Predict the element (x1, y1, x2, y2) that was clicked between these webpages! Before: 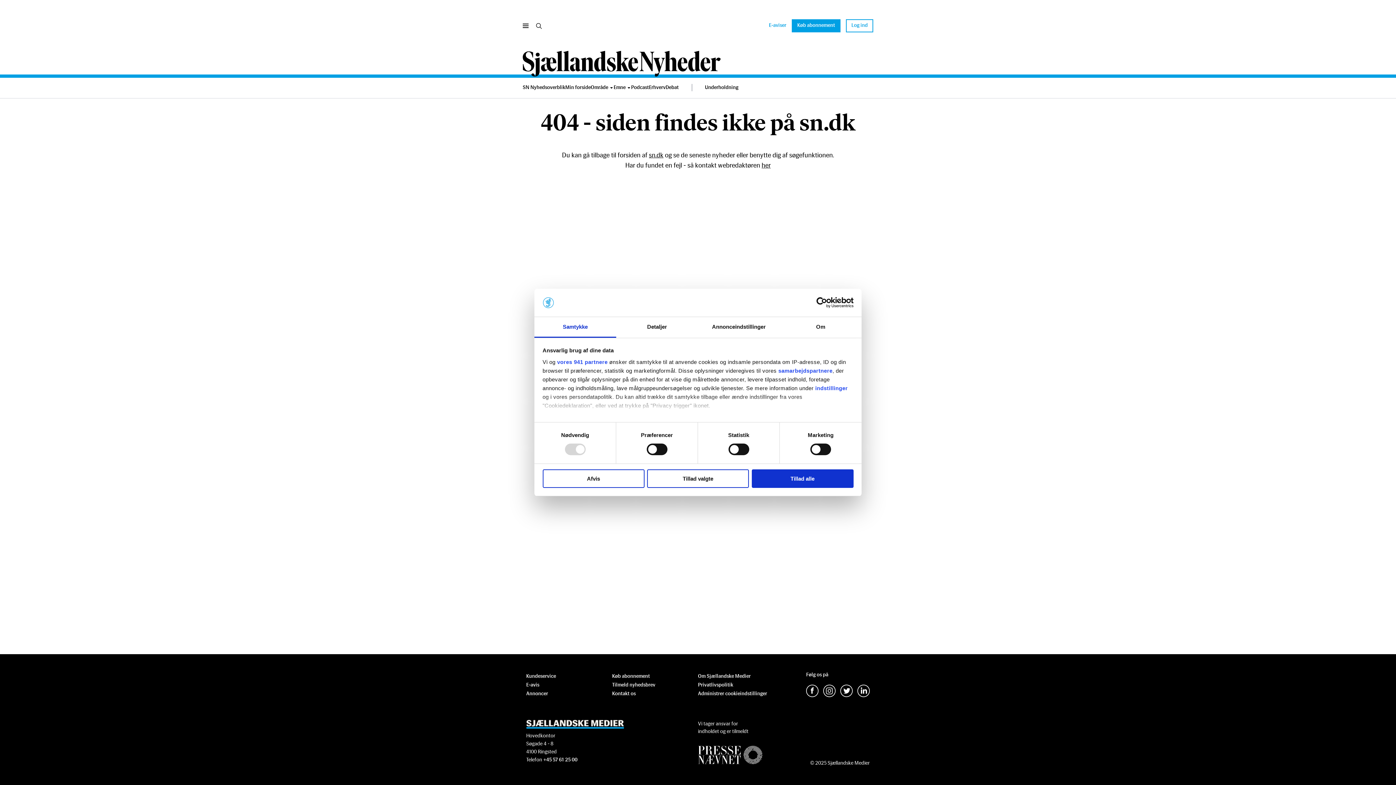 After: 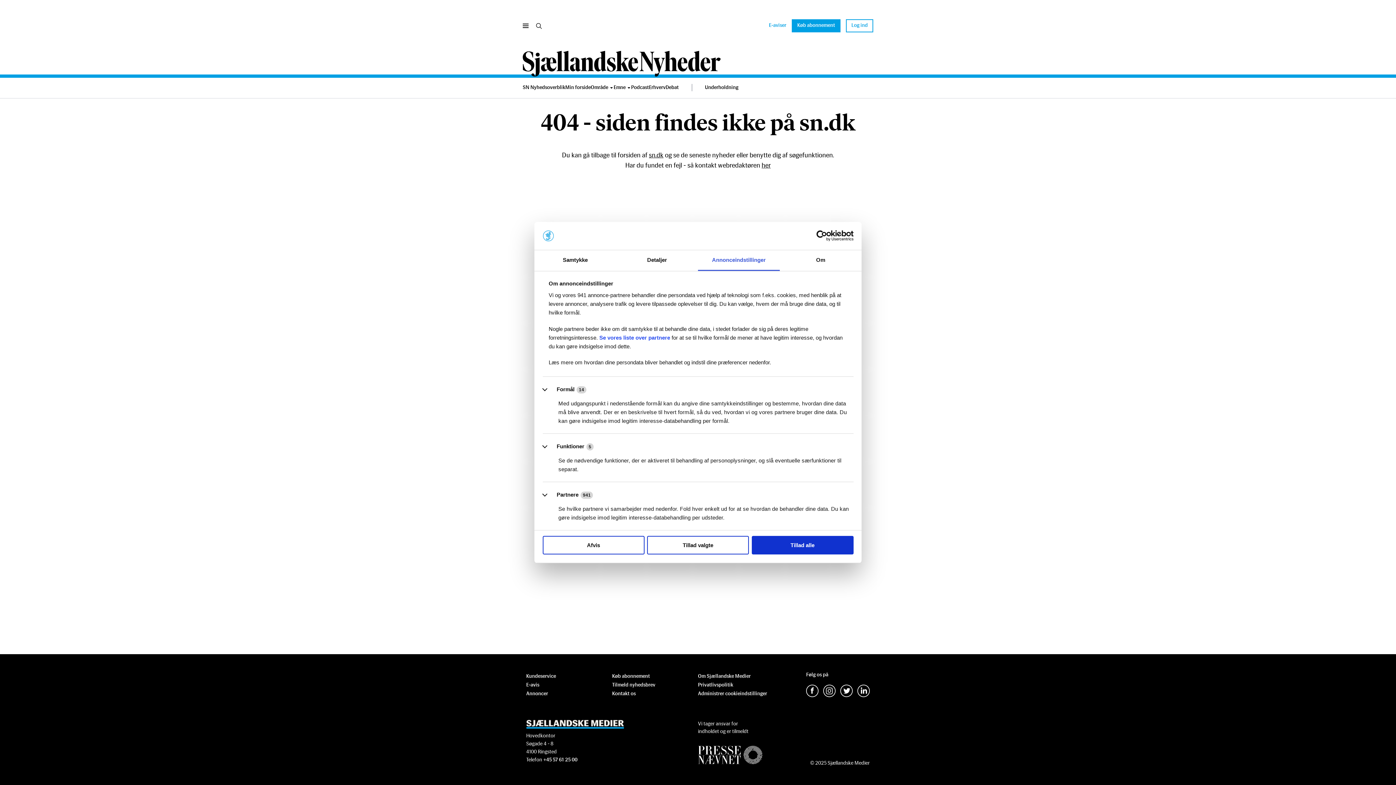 Action: bbox: (698, 317, 780, 337) label: Annonceindstillinger